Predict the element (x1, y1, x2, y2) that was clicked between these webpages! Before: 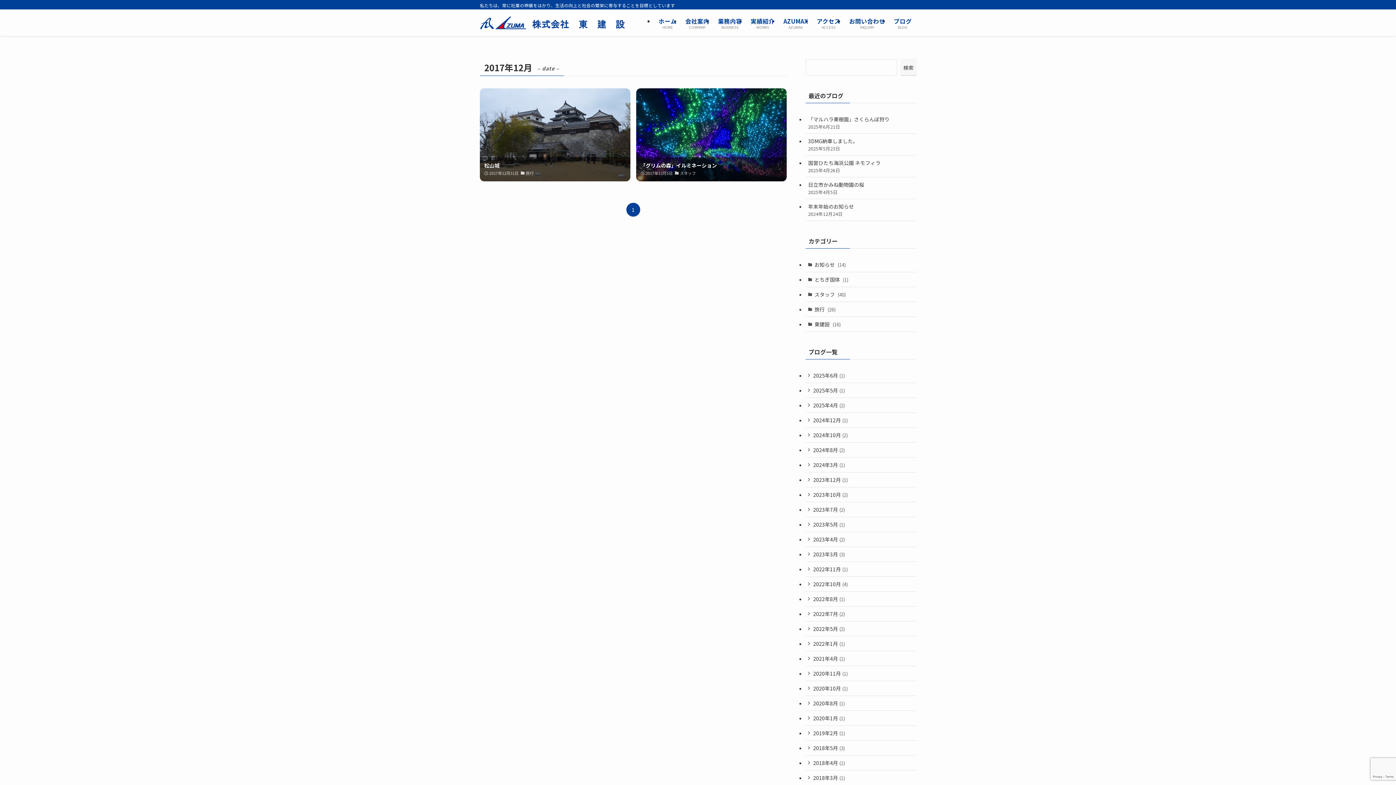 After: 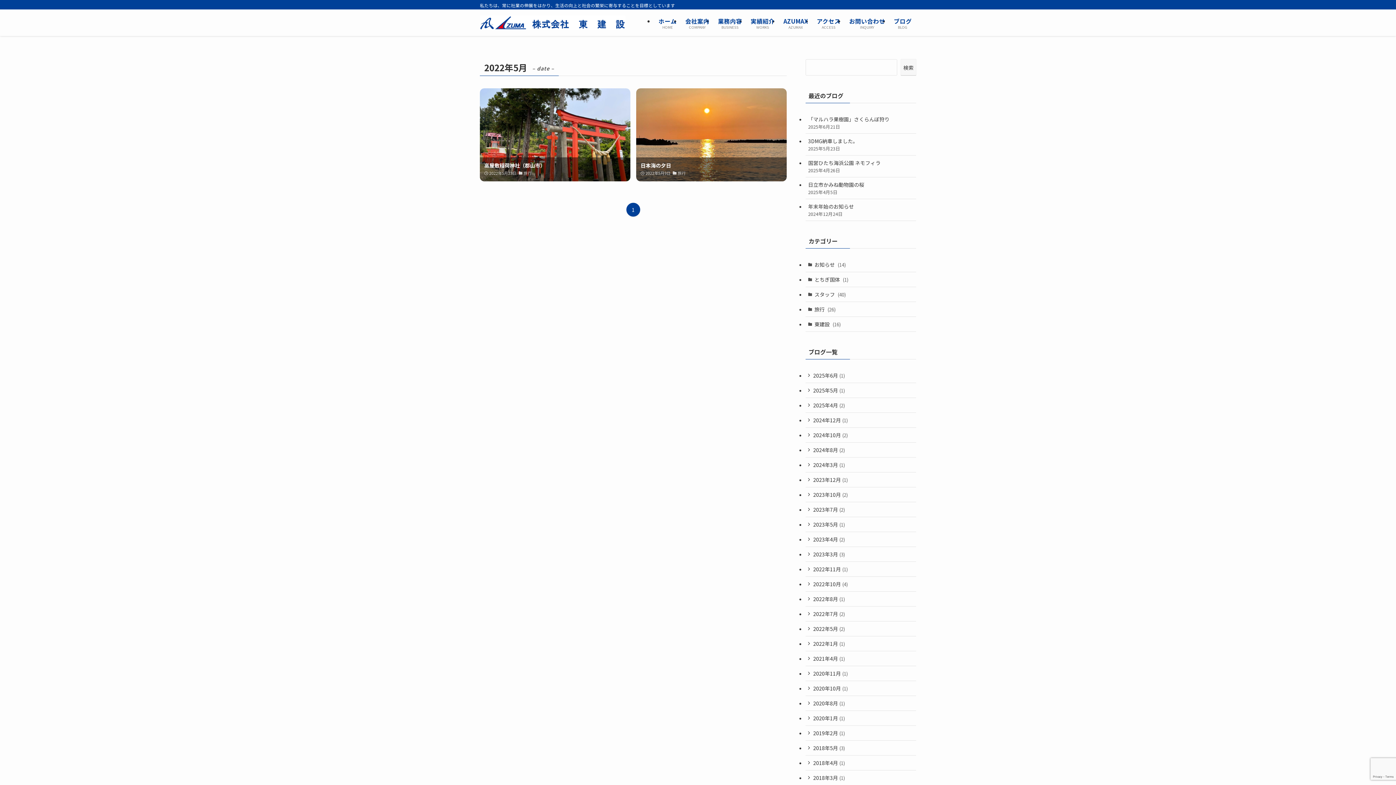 Action: bbox: (805, 621, 916, 636) label: 2022年5月 (2)